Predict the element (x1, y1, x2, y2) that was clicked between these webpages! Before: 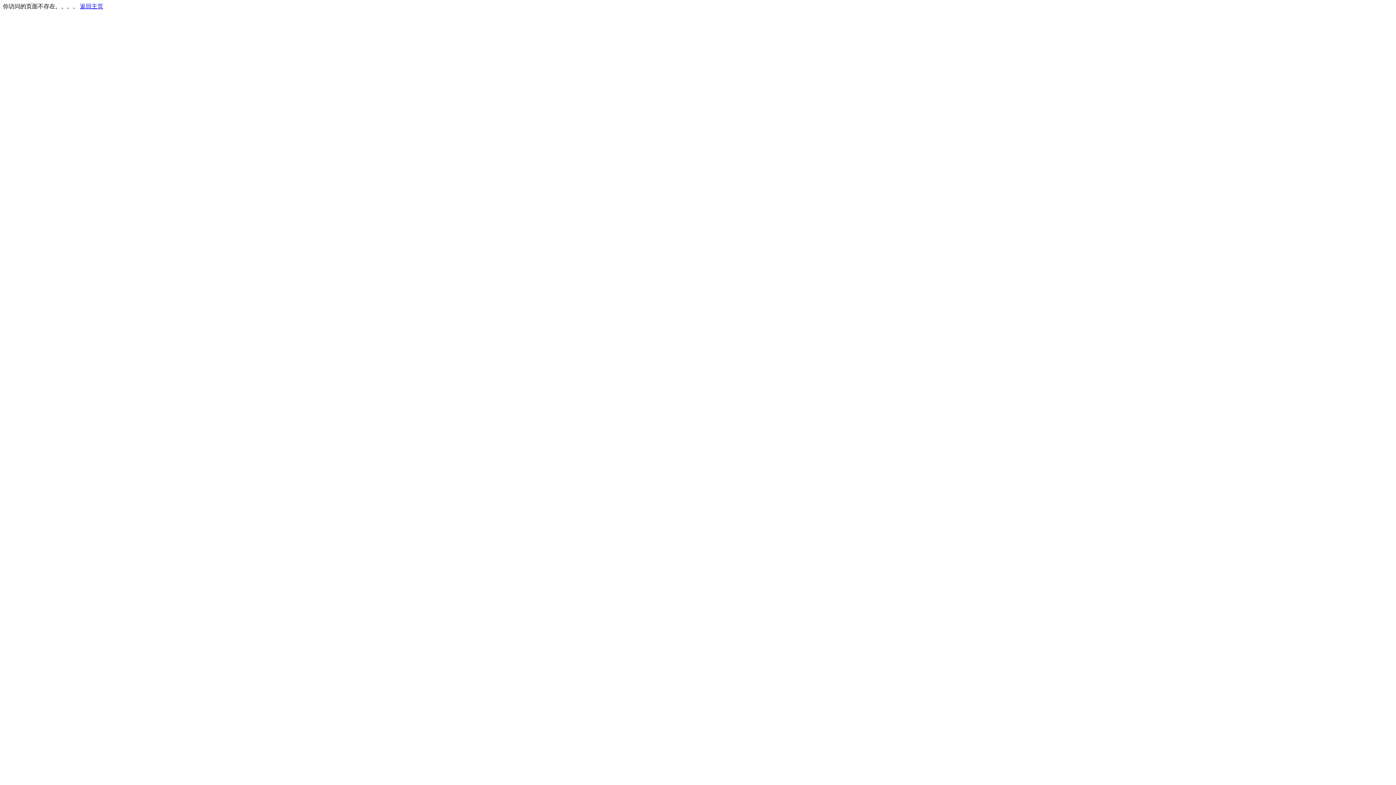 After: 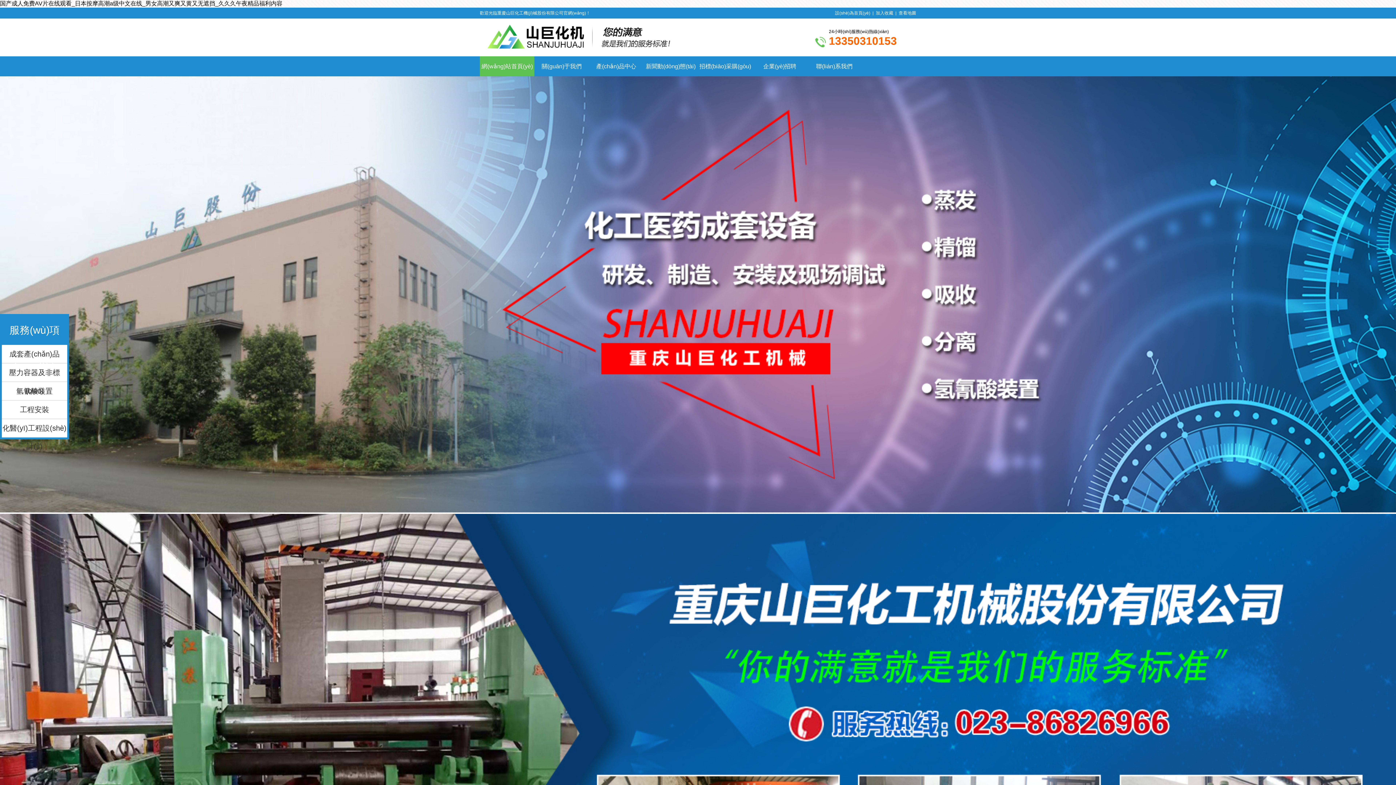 Action: label: 返回主页 bbox: (80, 3, 103, 9)